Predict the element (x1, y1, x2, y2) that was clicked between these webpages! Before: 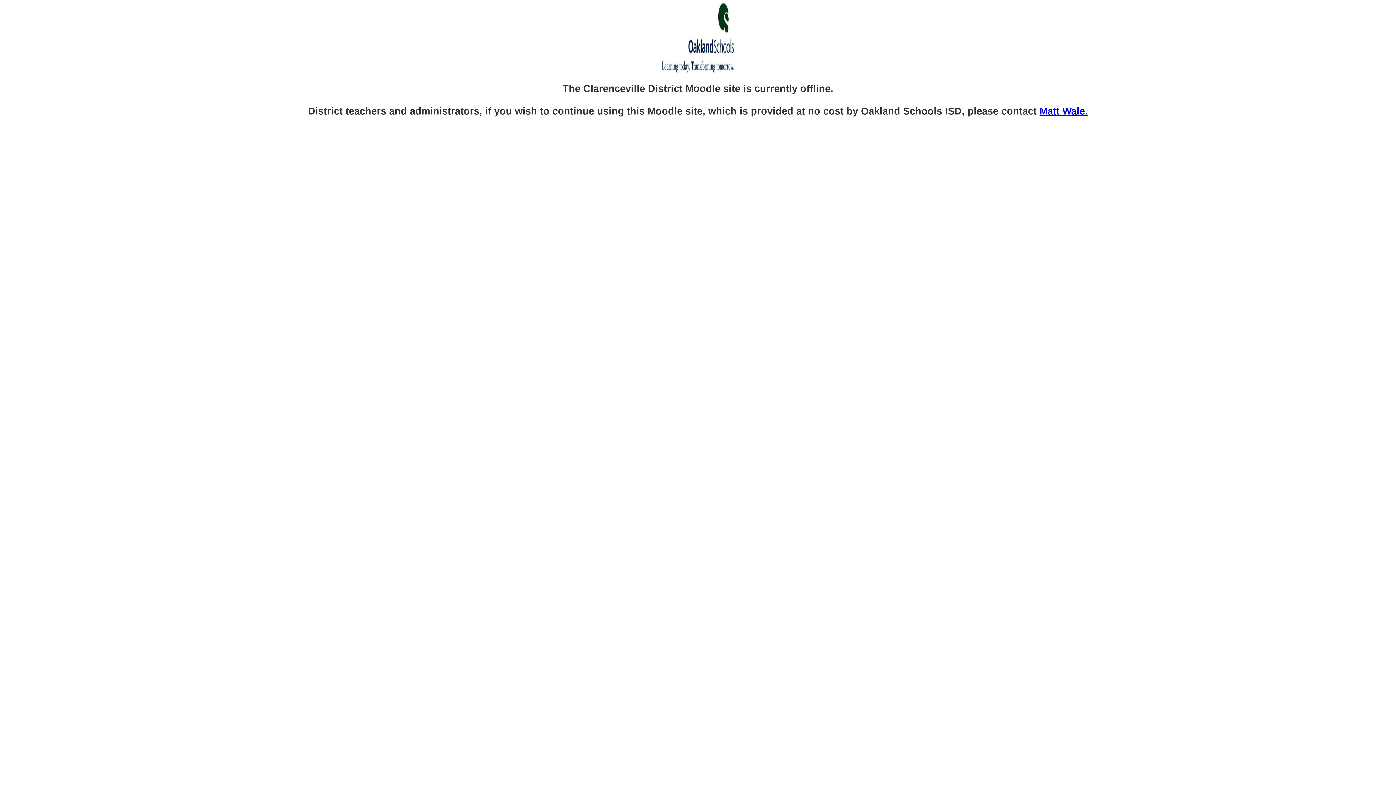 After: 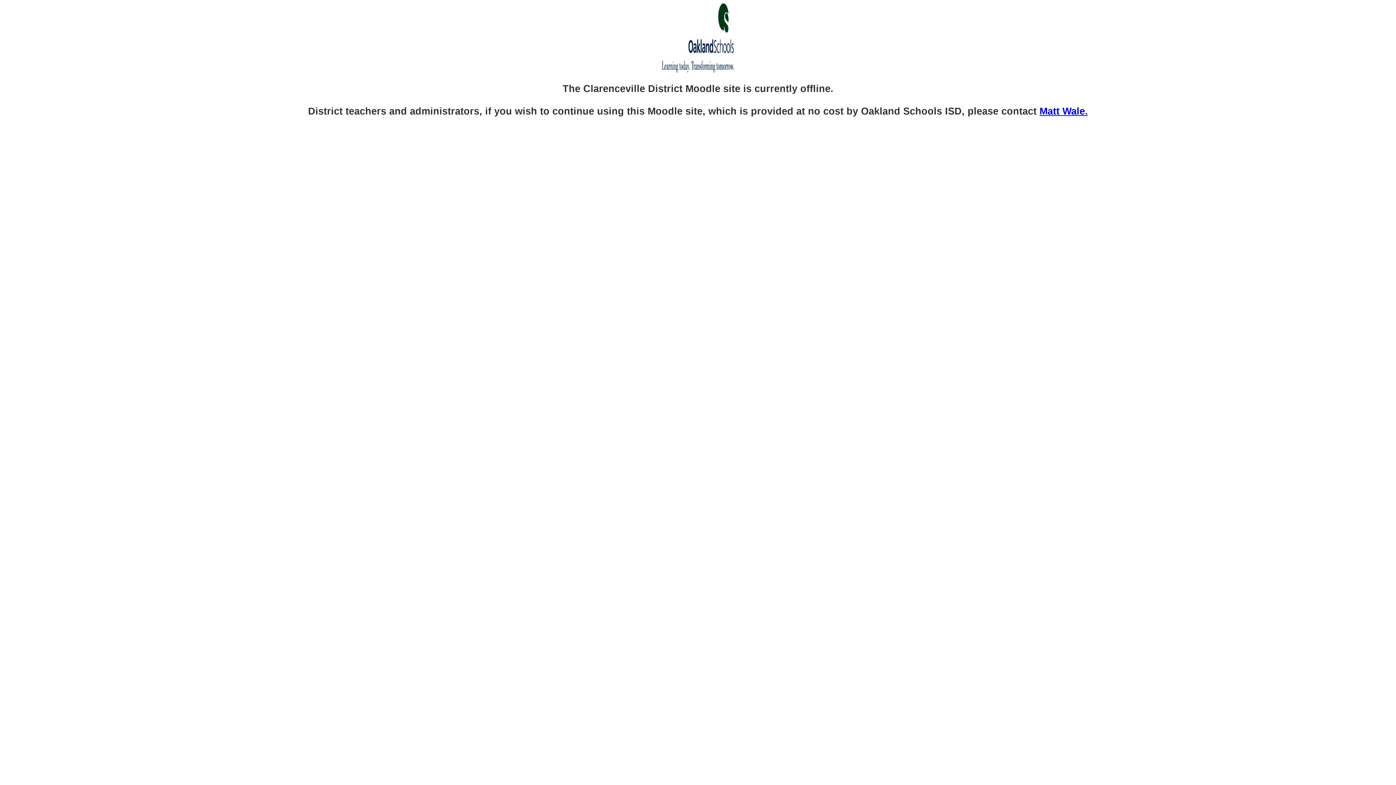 Action: bbox: (1039, 105, 1088, 116) label: Matt Wale.